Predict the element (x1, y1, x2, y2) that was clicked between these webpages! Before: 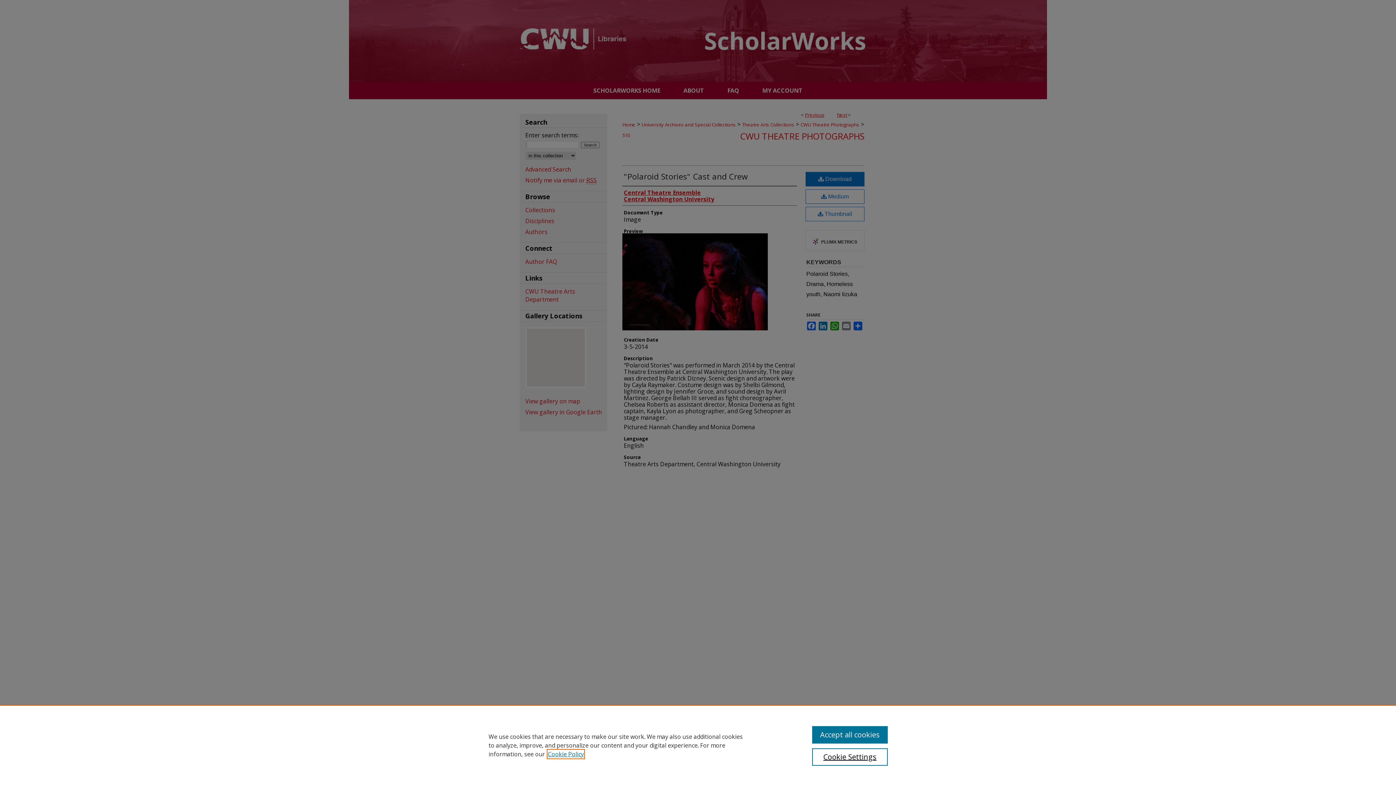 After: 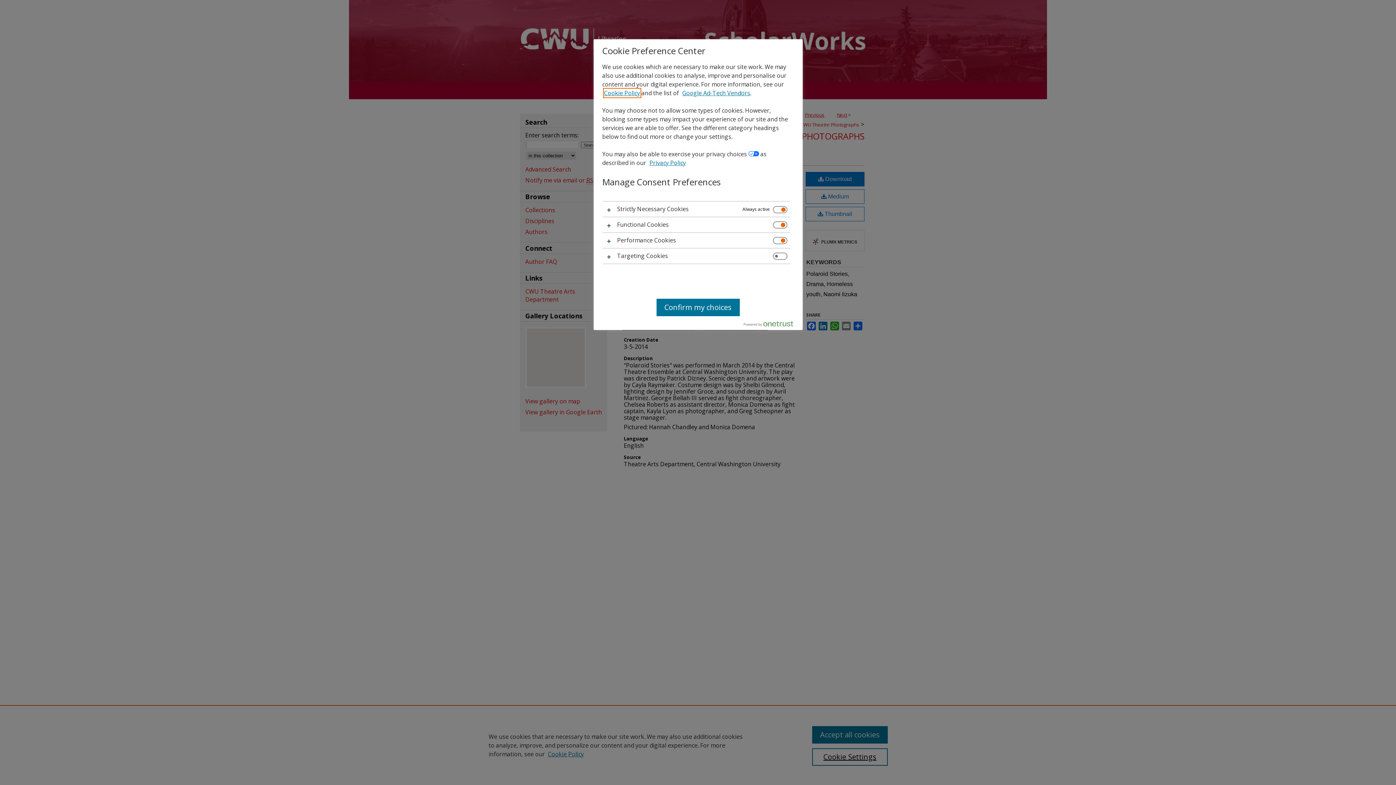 Action: label: Cookie Settings bbox: (812, 748, 887, 766)